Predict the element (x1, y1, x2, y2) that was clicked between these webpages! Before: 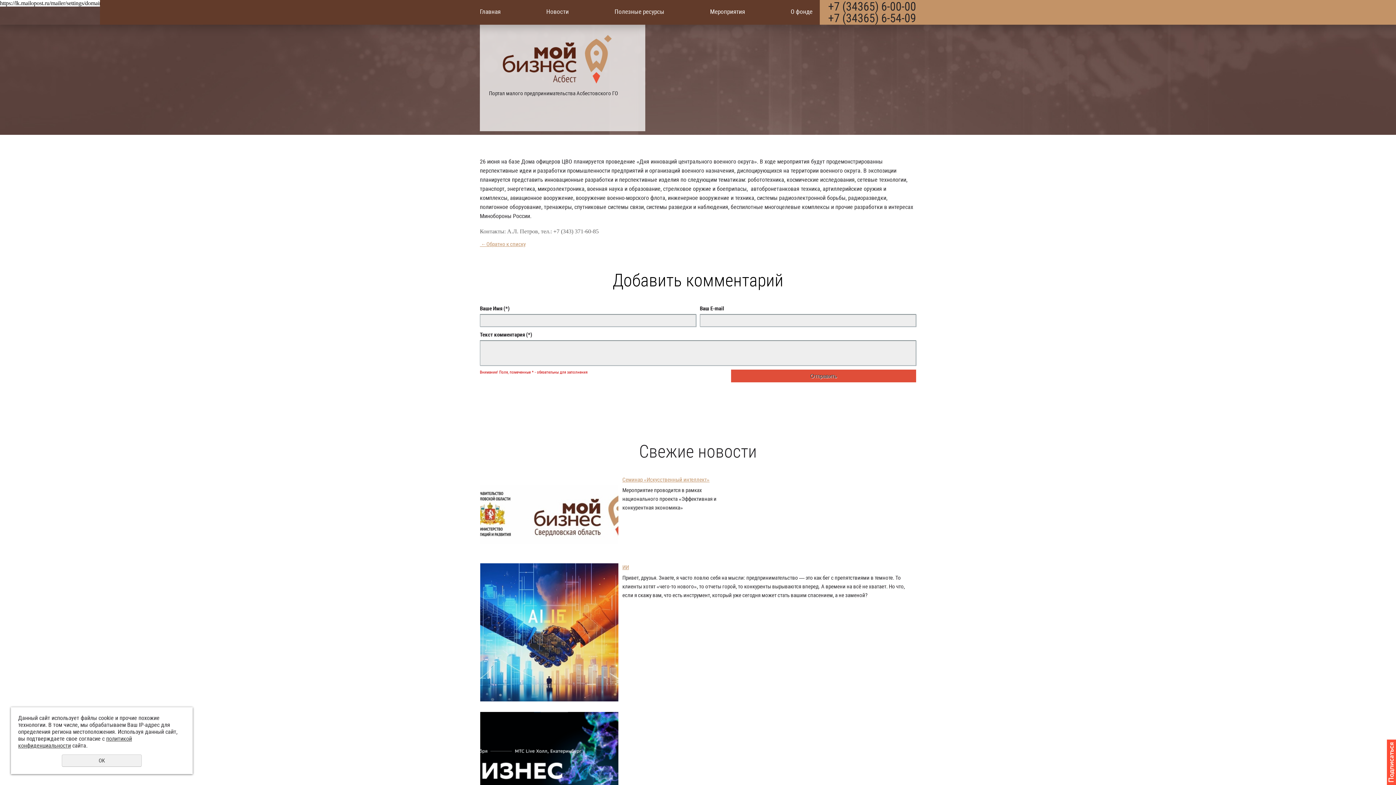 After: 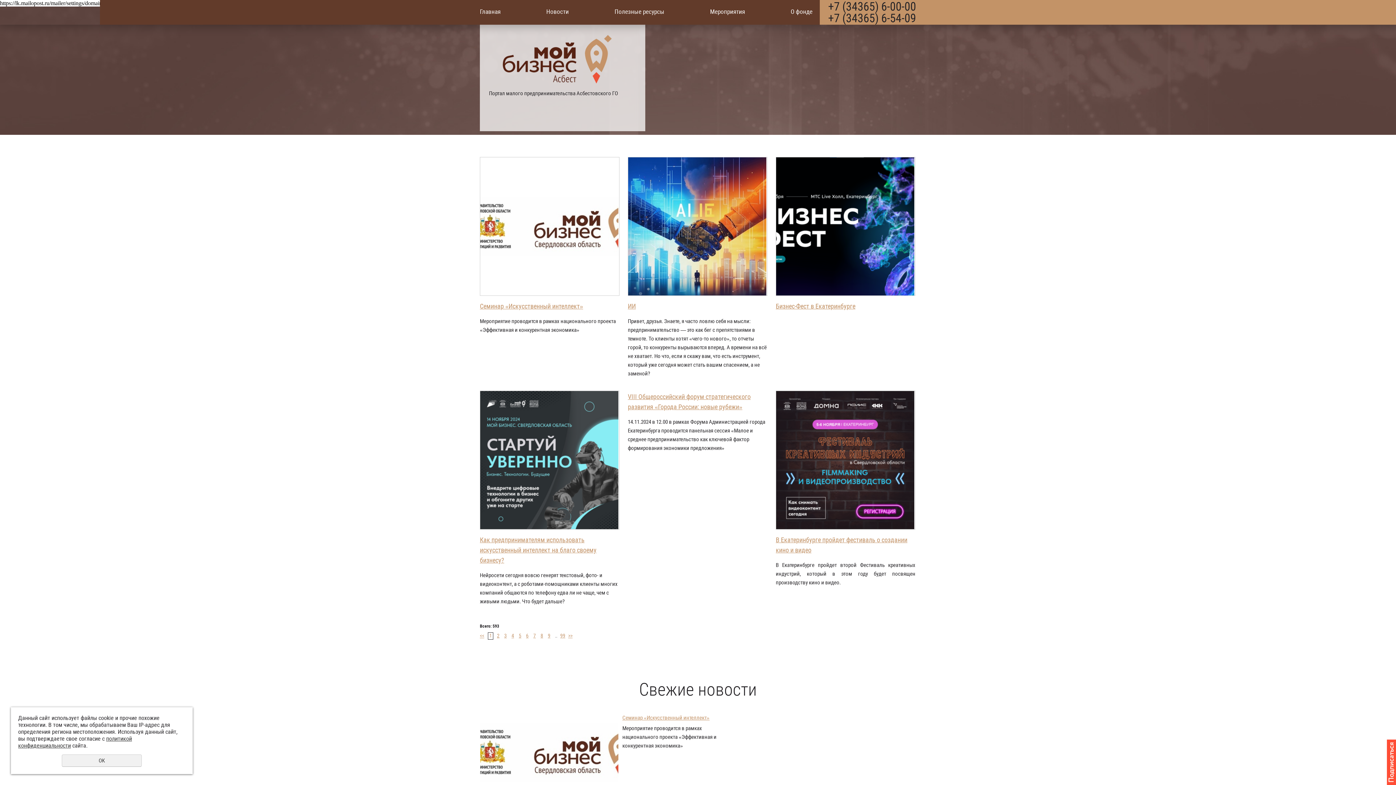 Action: label:  ←Обратно к списку bbox: (480, 241, 525, 247)